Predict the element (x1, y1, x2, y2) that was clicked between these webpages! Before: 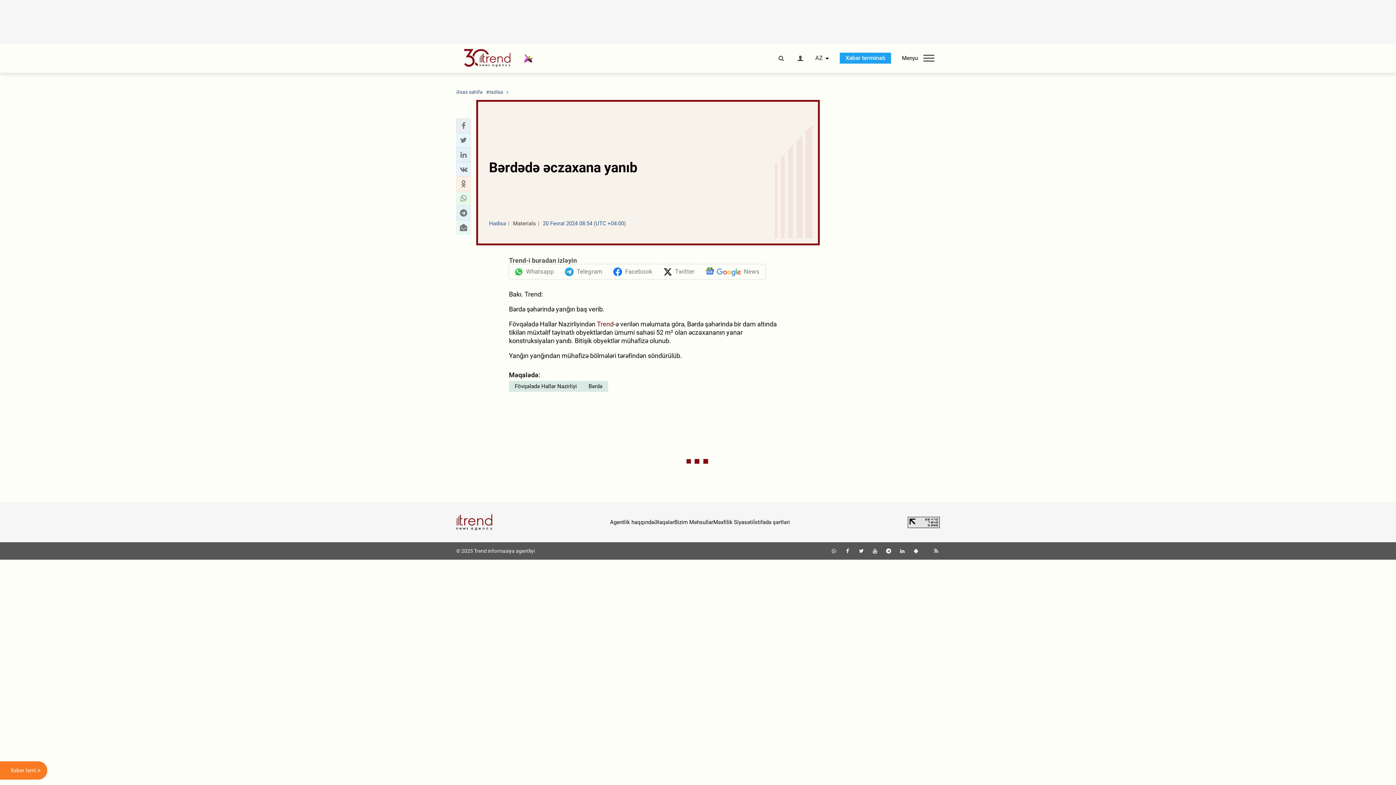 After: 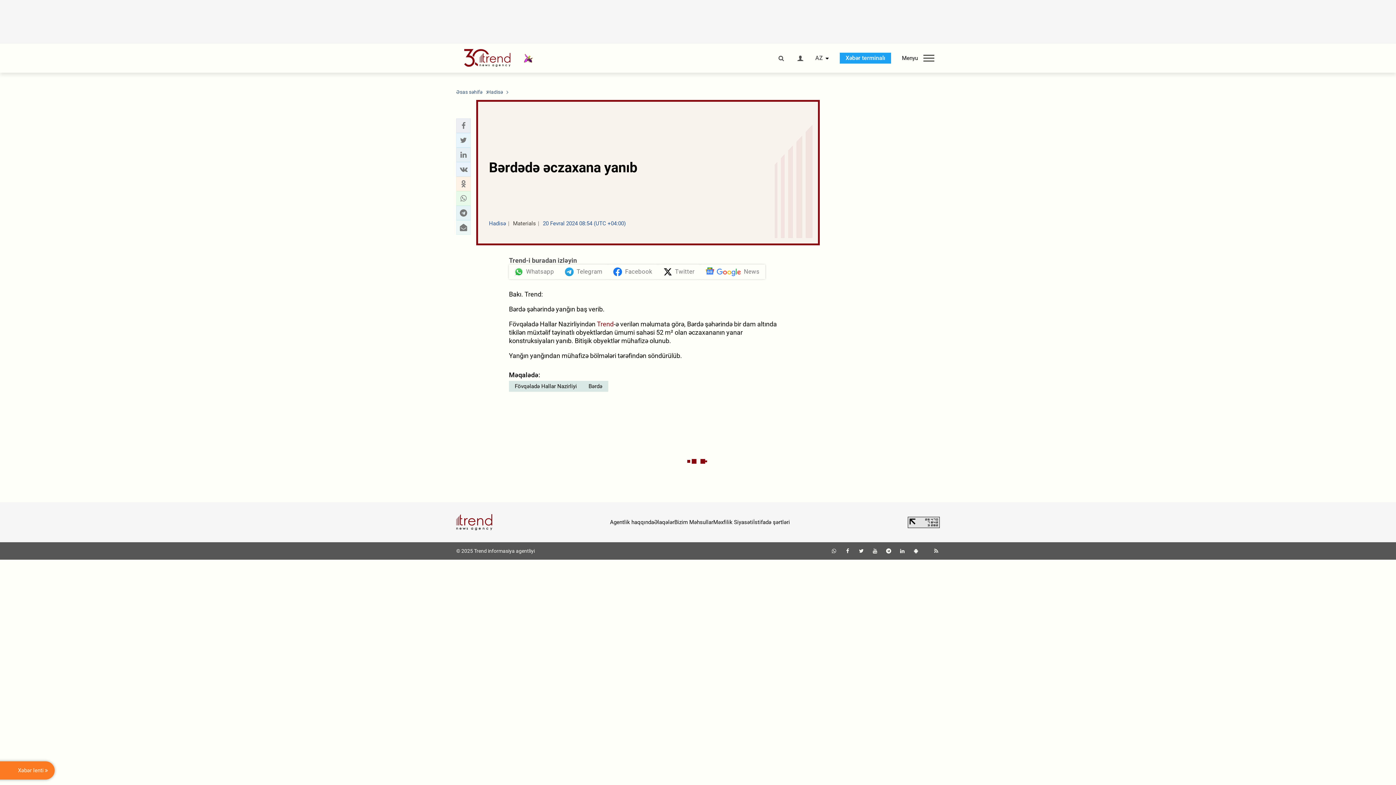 Action: bbox: (871, 548, 878, 554)